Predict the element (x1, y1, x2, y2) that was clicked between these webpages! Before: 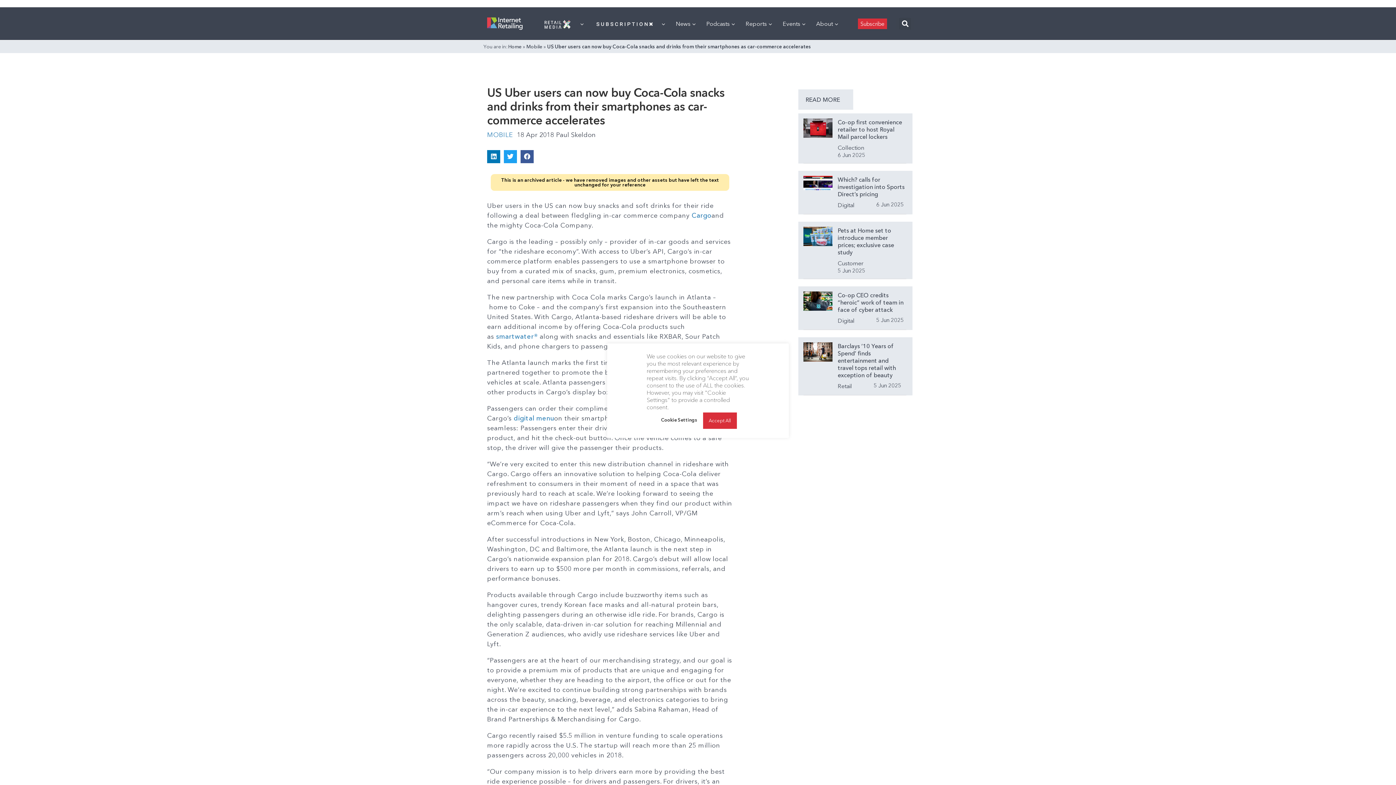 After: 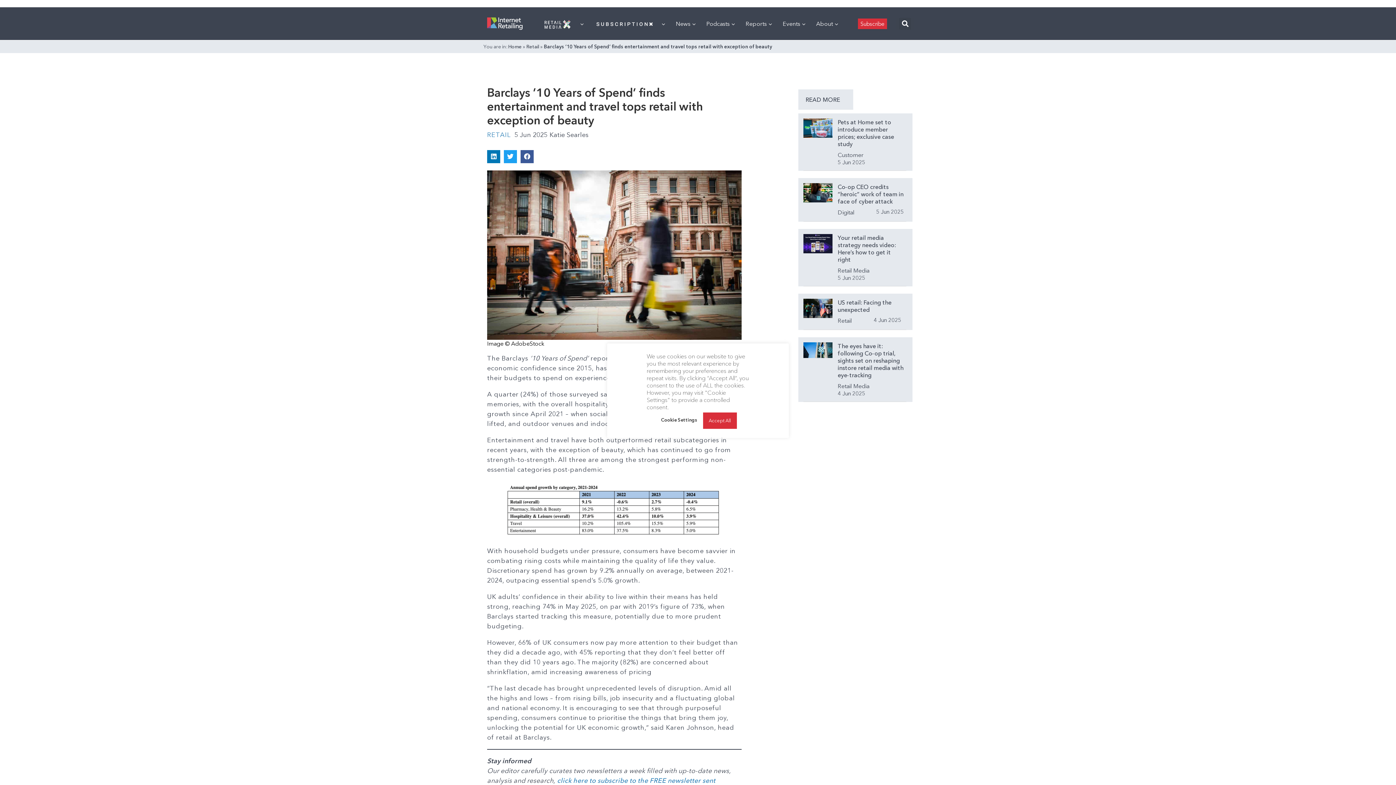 Action: bbox: (837, 342, 905, 378) label: Barclays ’10 Years of Spend’ finds entertainment and travel tops retail with exception of beauty